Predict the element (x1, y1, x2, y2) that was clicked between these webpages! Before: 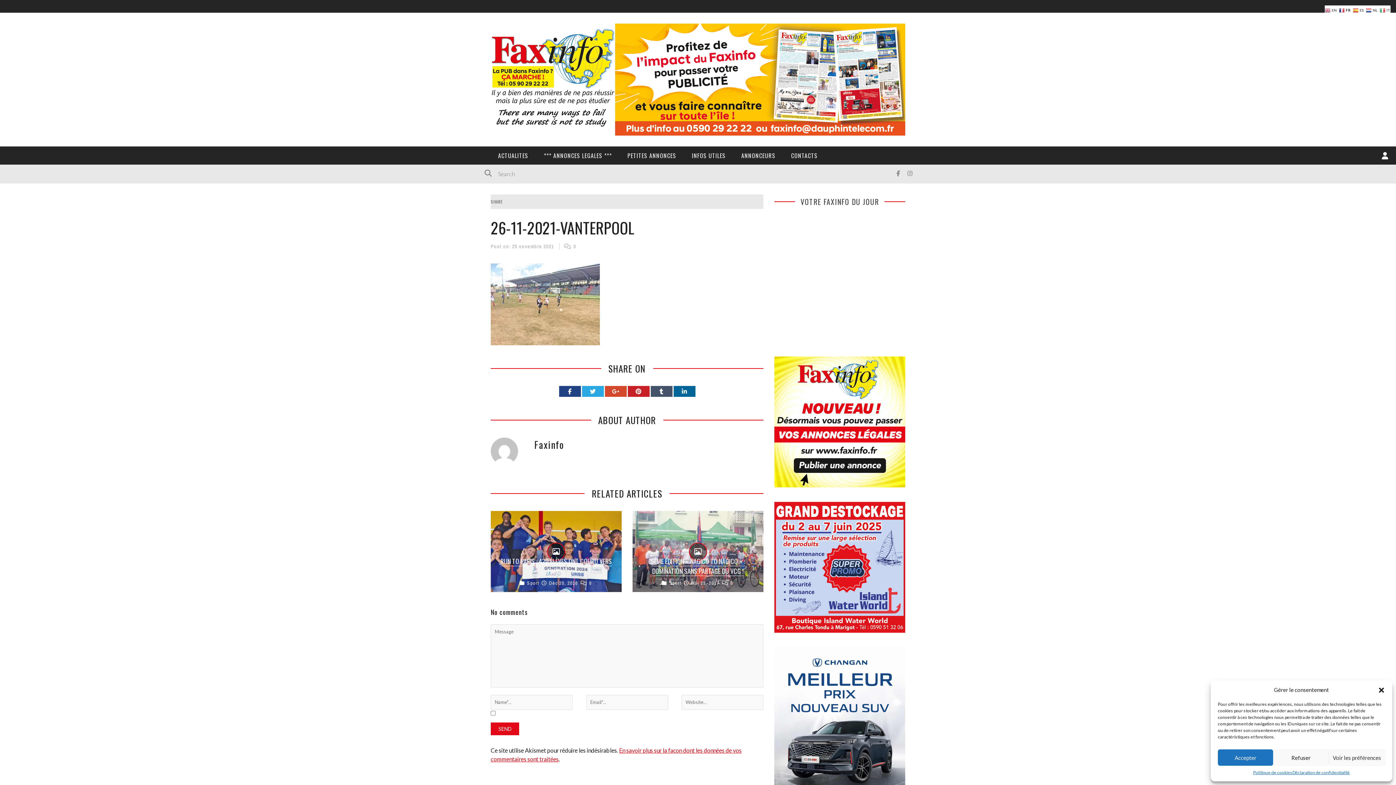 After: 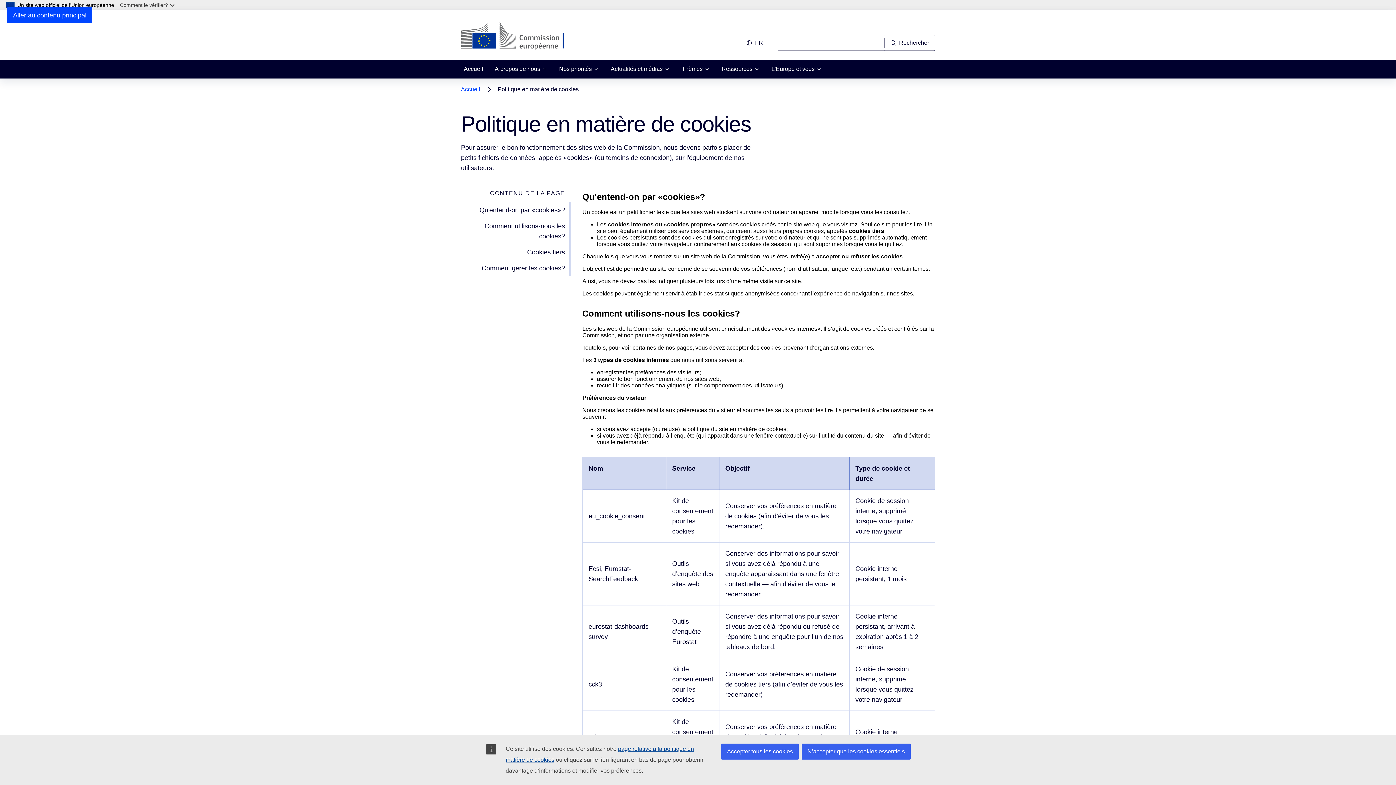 Action: bbox: (1253, 769, 1292, 776) label: Politique de cookies